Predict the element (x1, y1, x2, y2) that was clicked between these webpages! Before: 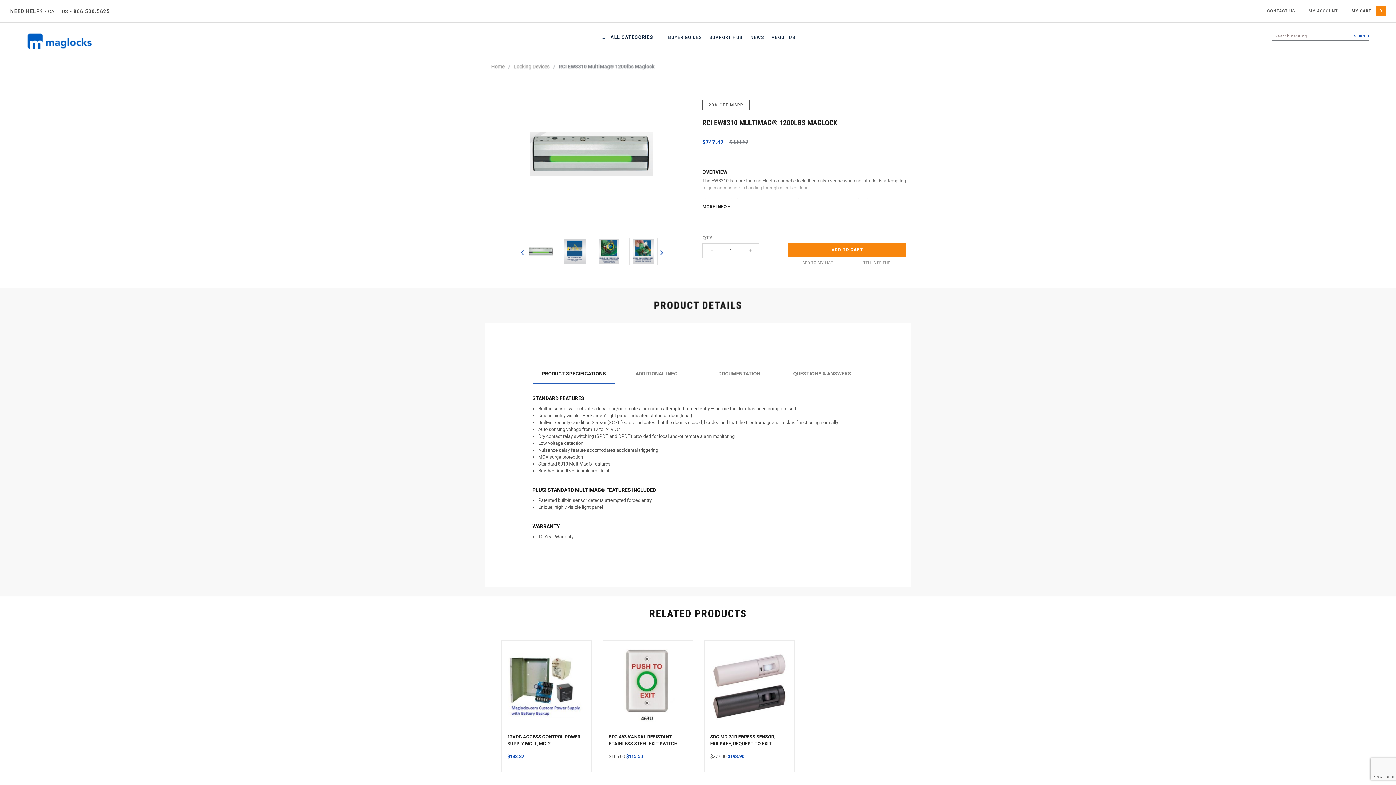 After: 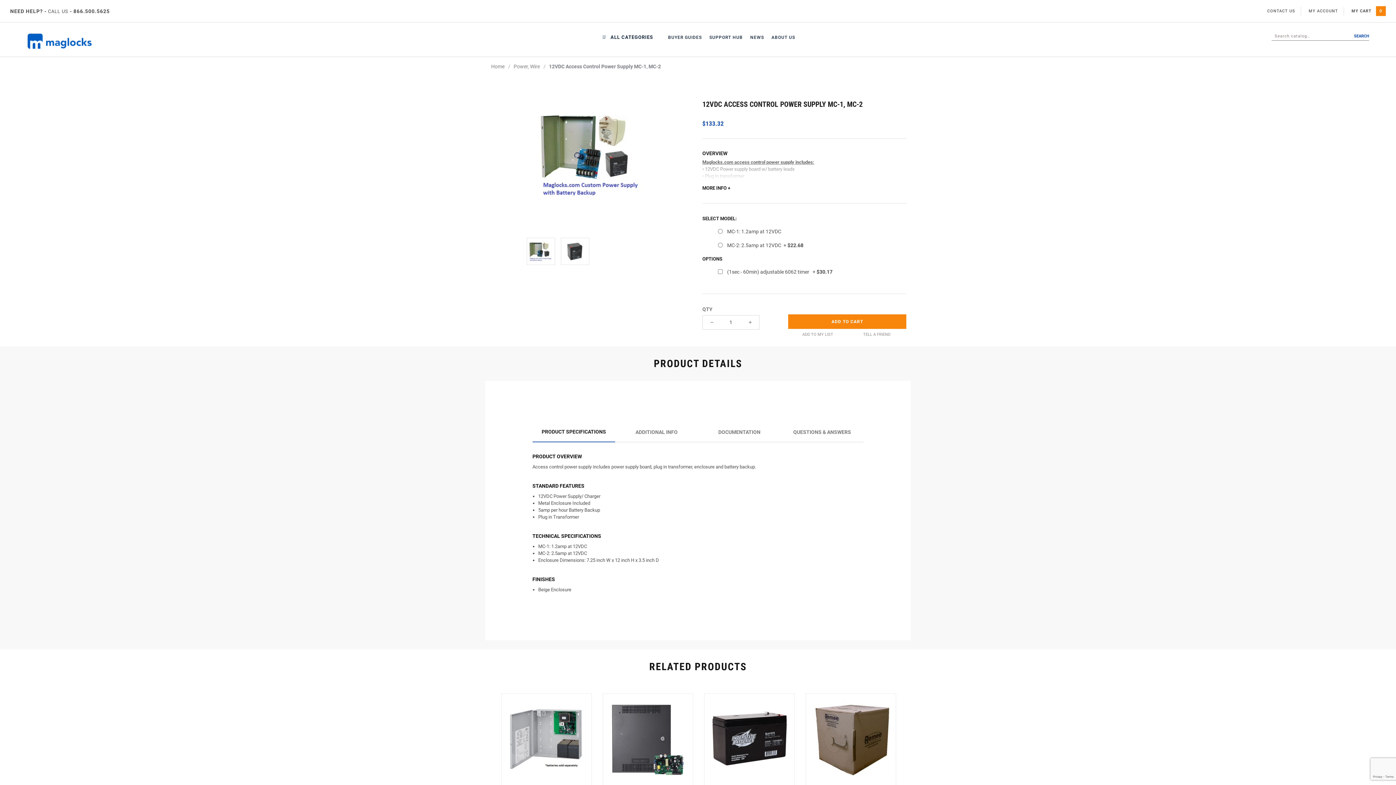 Action: bbox: (507, 647, 585, 733)